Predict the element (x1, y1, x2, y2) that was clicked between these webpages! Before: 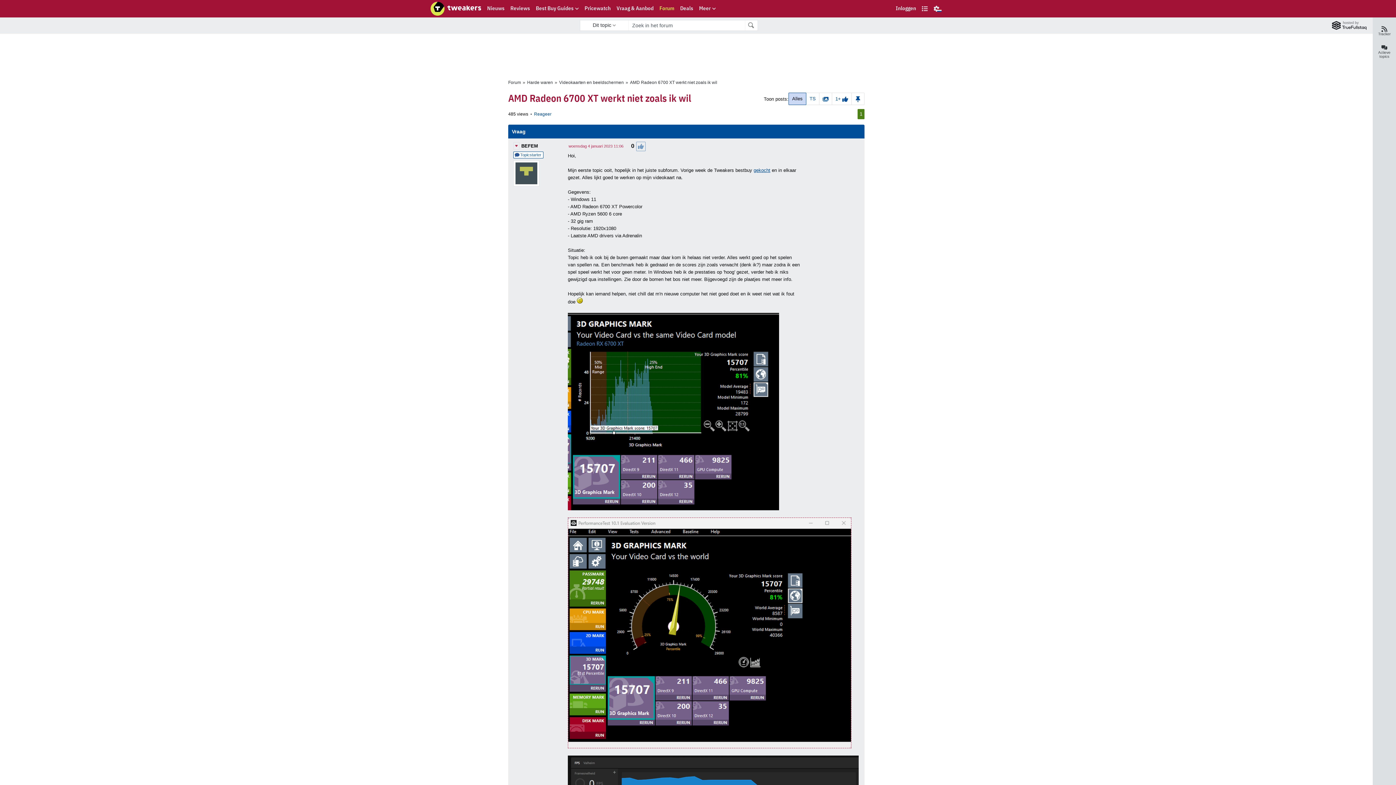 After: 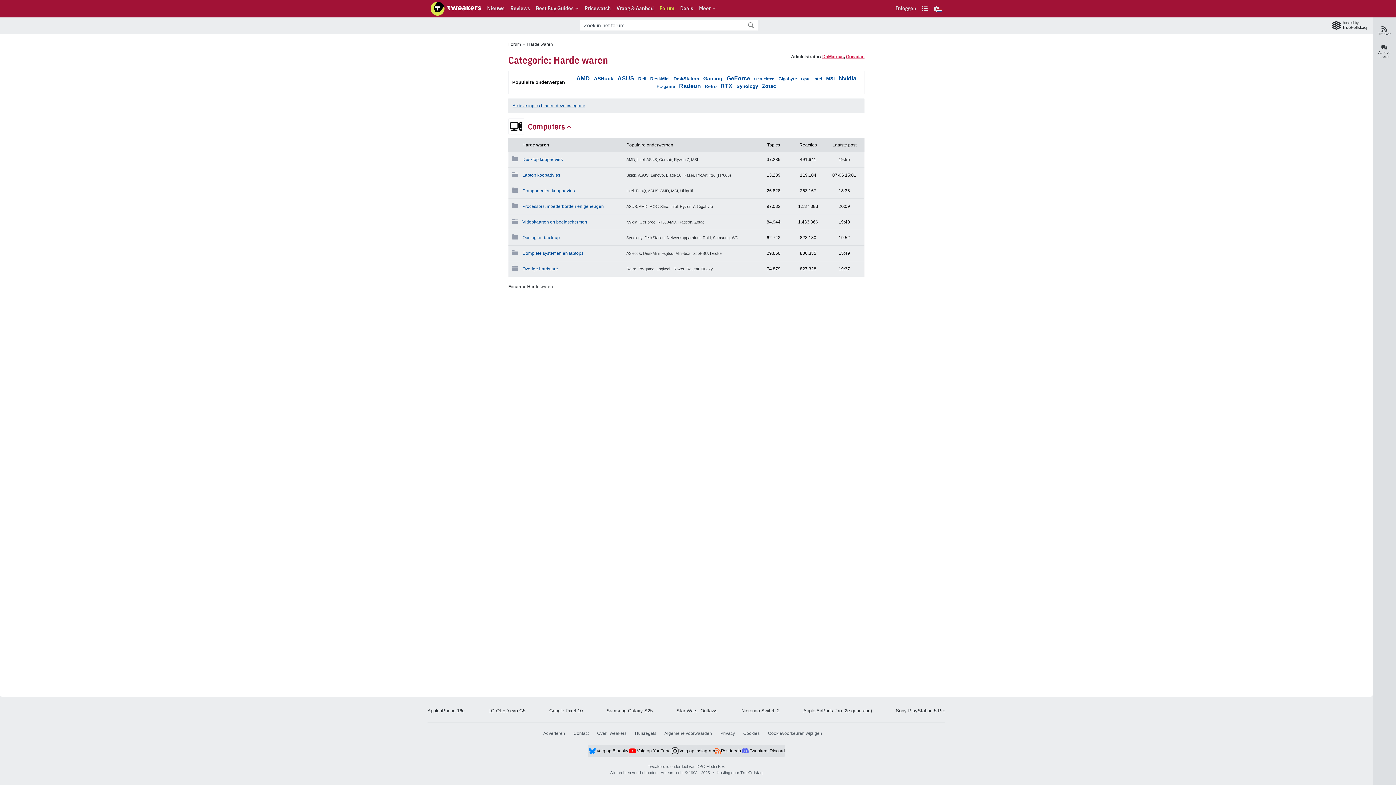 Action: label: Harde waren bbox: (527, 80, 553, 85)